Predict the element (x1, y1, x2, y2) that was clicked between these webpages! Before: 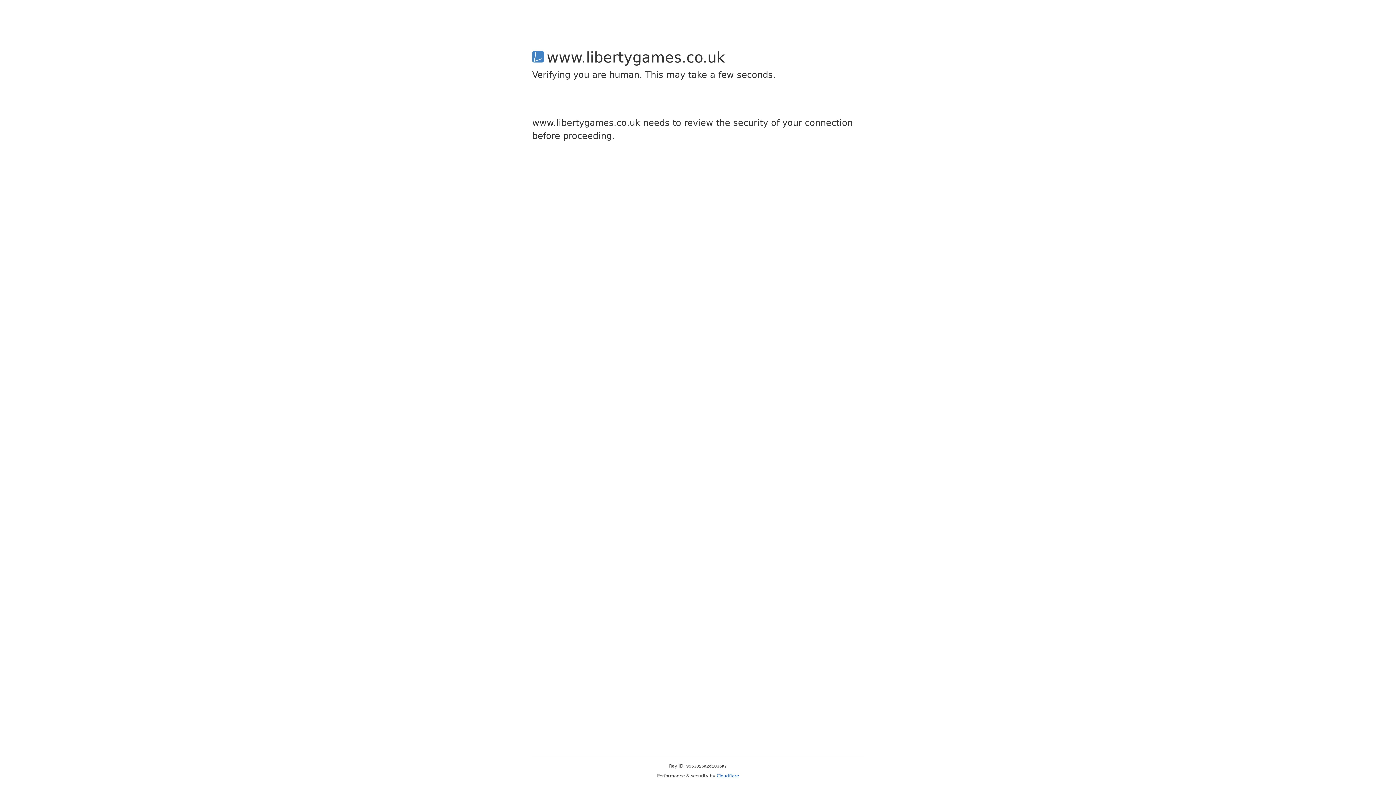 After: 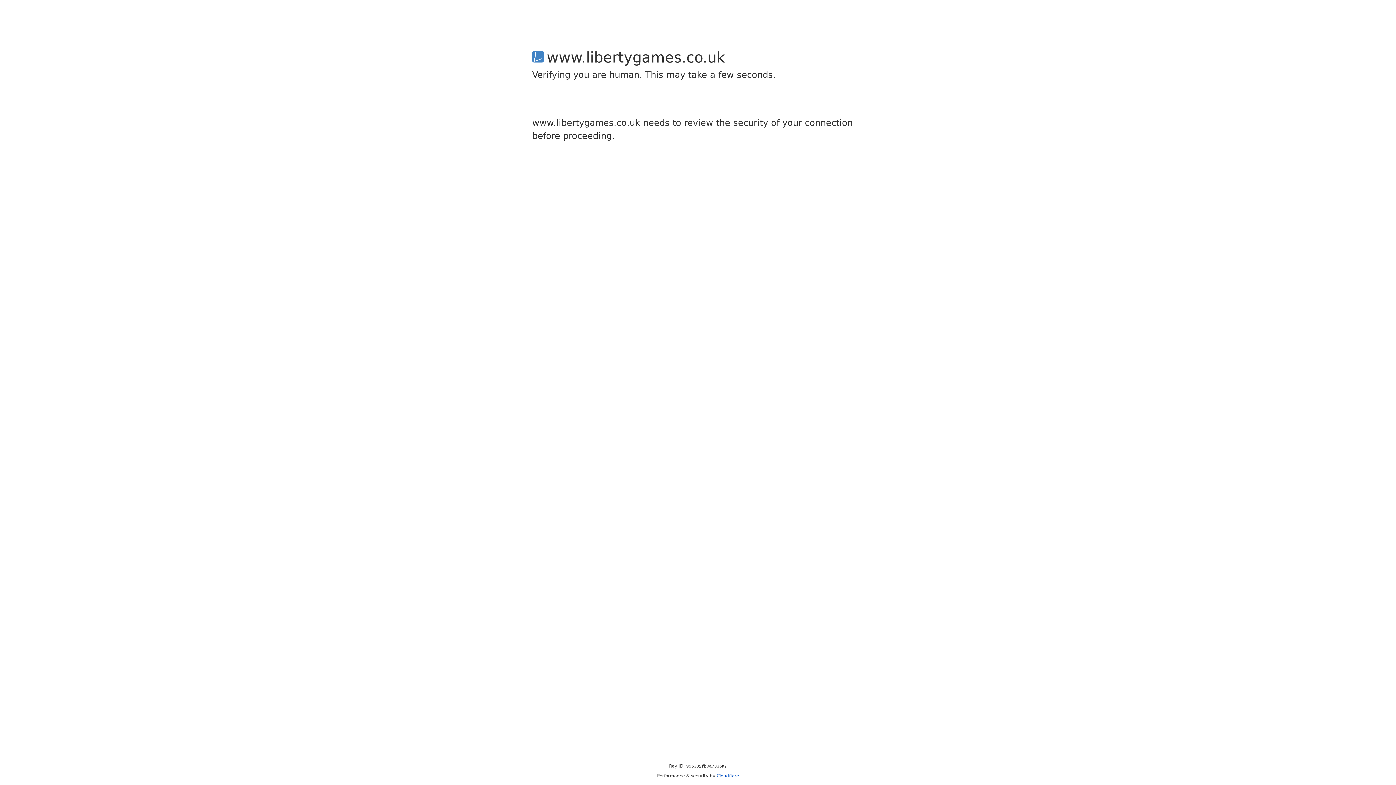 Action: bbox: (716, 773, 739, 778) label: Cloudflare